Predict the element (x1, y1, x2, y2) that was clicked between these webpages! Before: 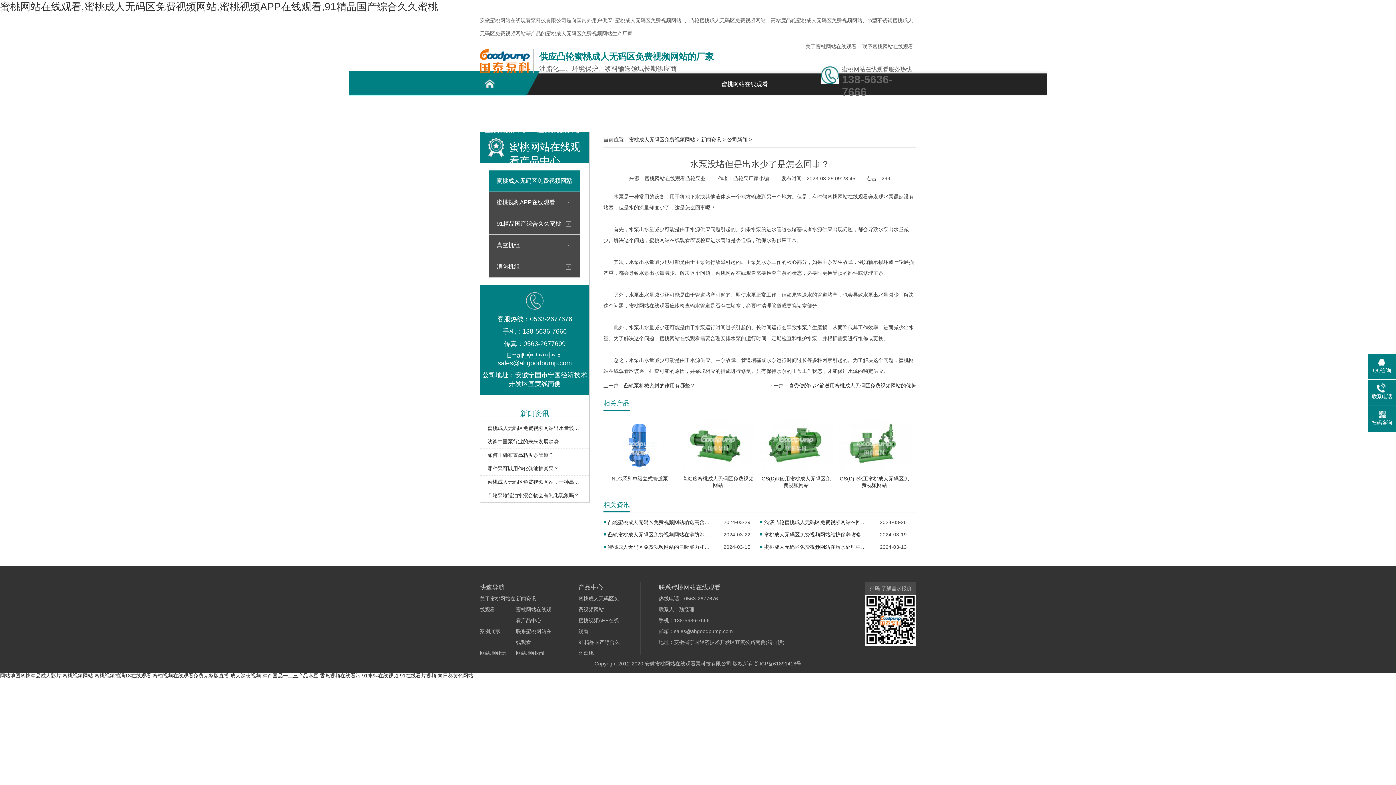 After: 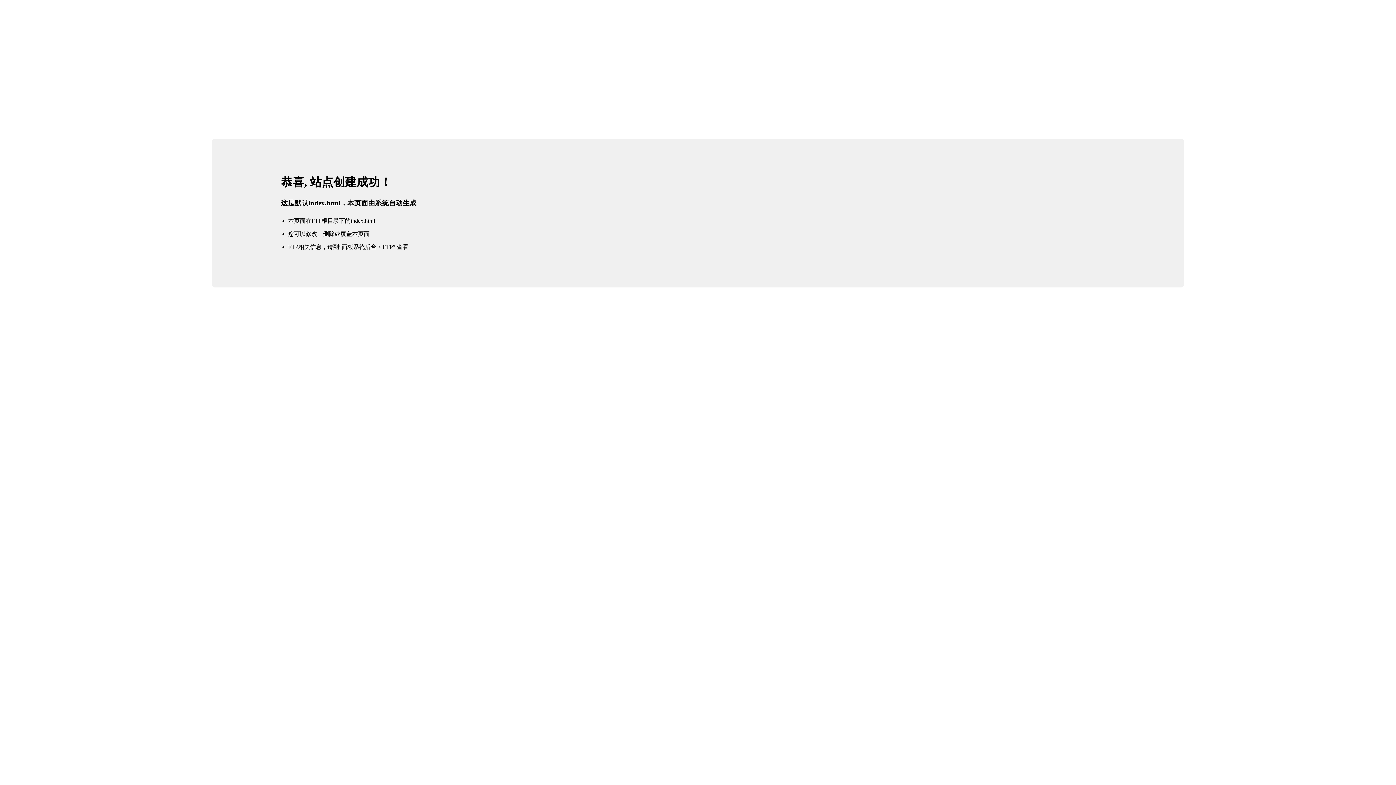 Action: label: 蜜桃成人无码区免费视频网站 bbox: (629, 136, 695, 142)